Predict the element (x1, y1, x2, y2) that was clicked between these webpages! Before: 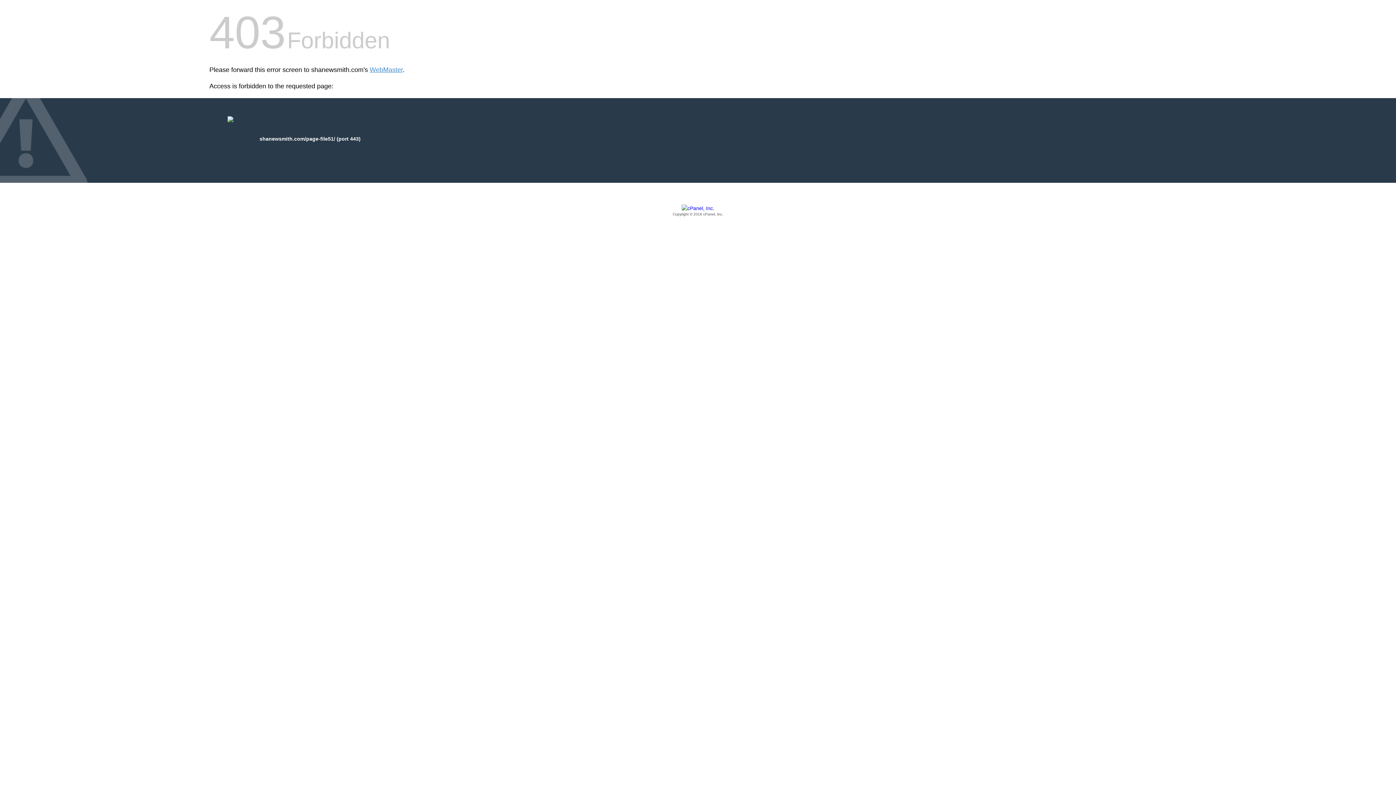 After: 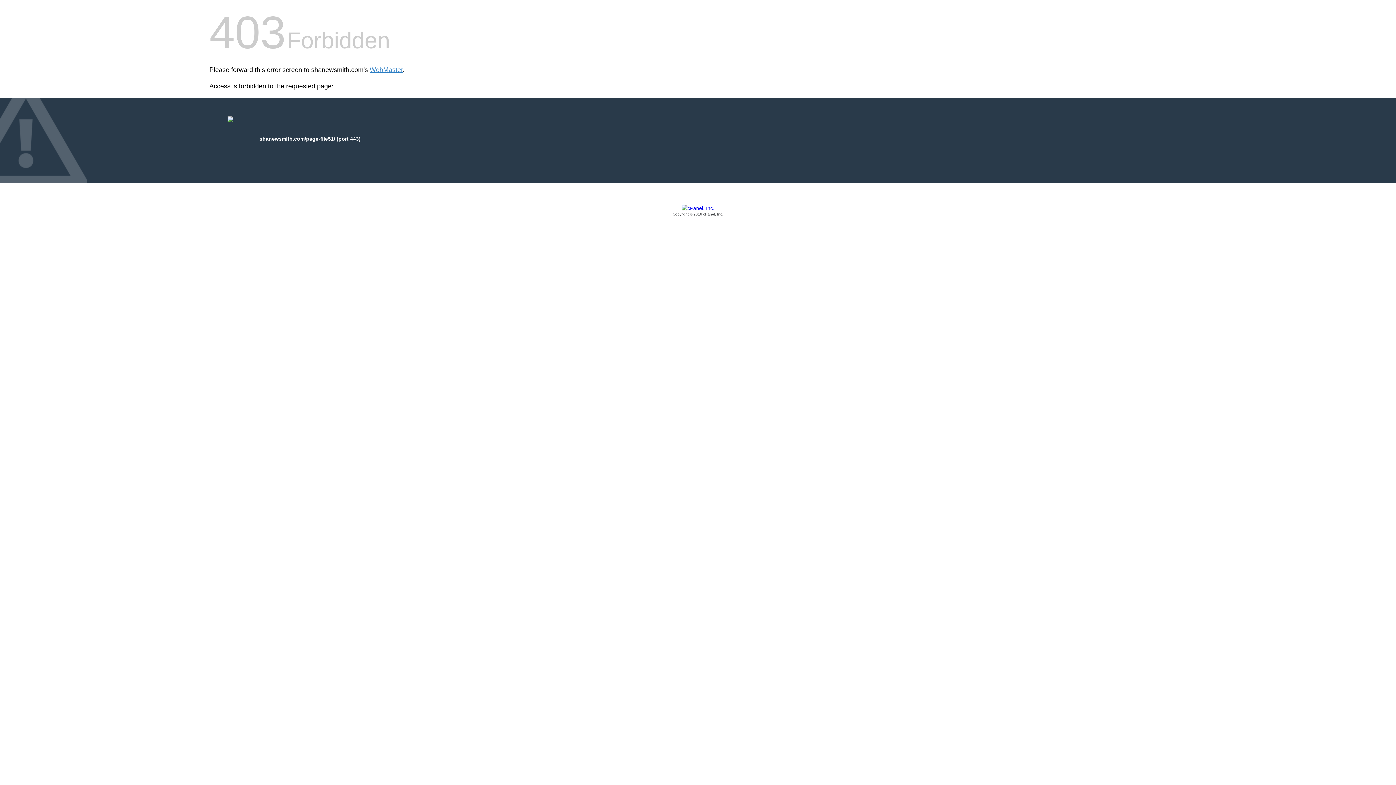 Action: label: Copyright © 2016 cPanel, Inc. bbox: (209, 205, 1186, 217)